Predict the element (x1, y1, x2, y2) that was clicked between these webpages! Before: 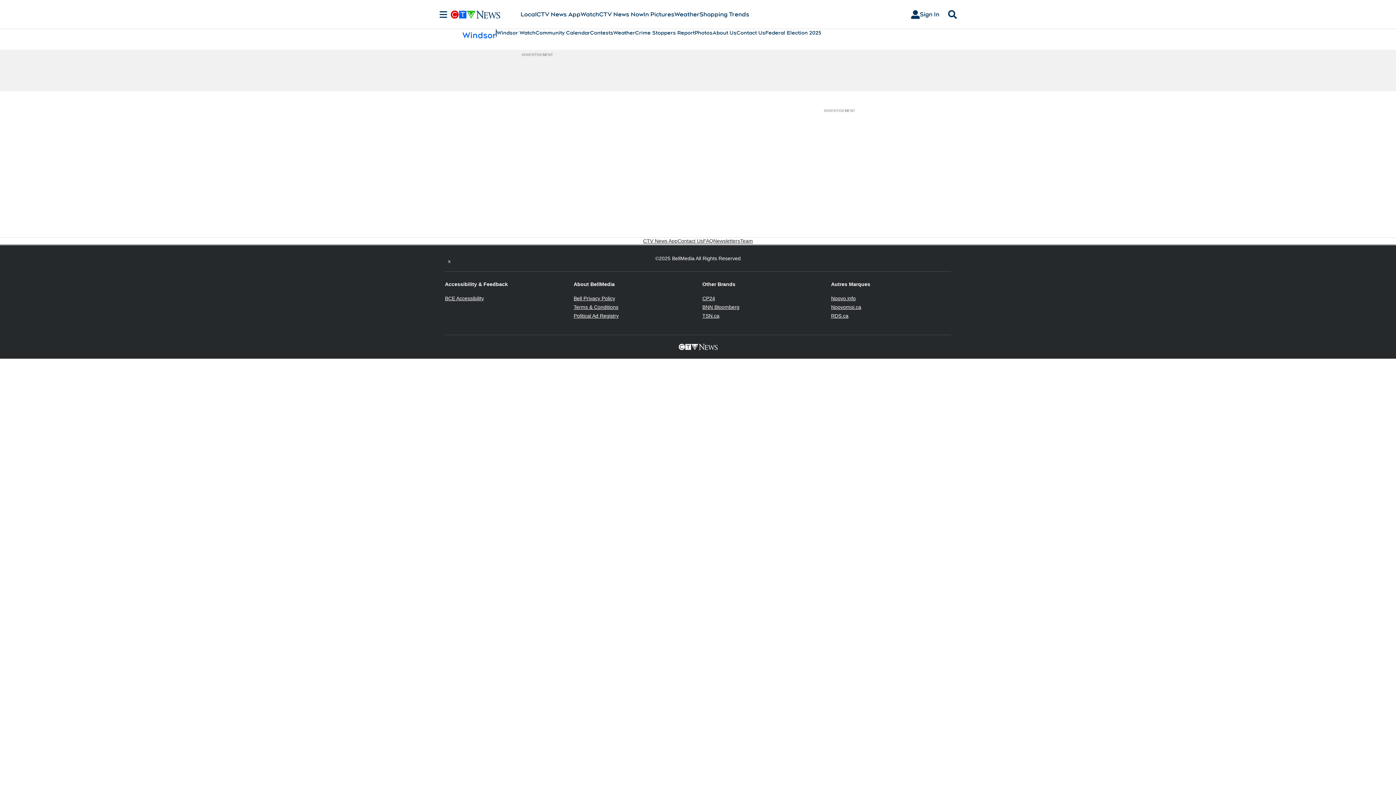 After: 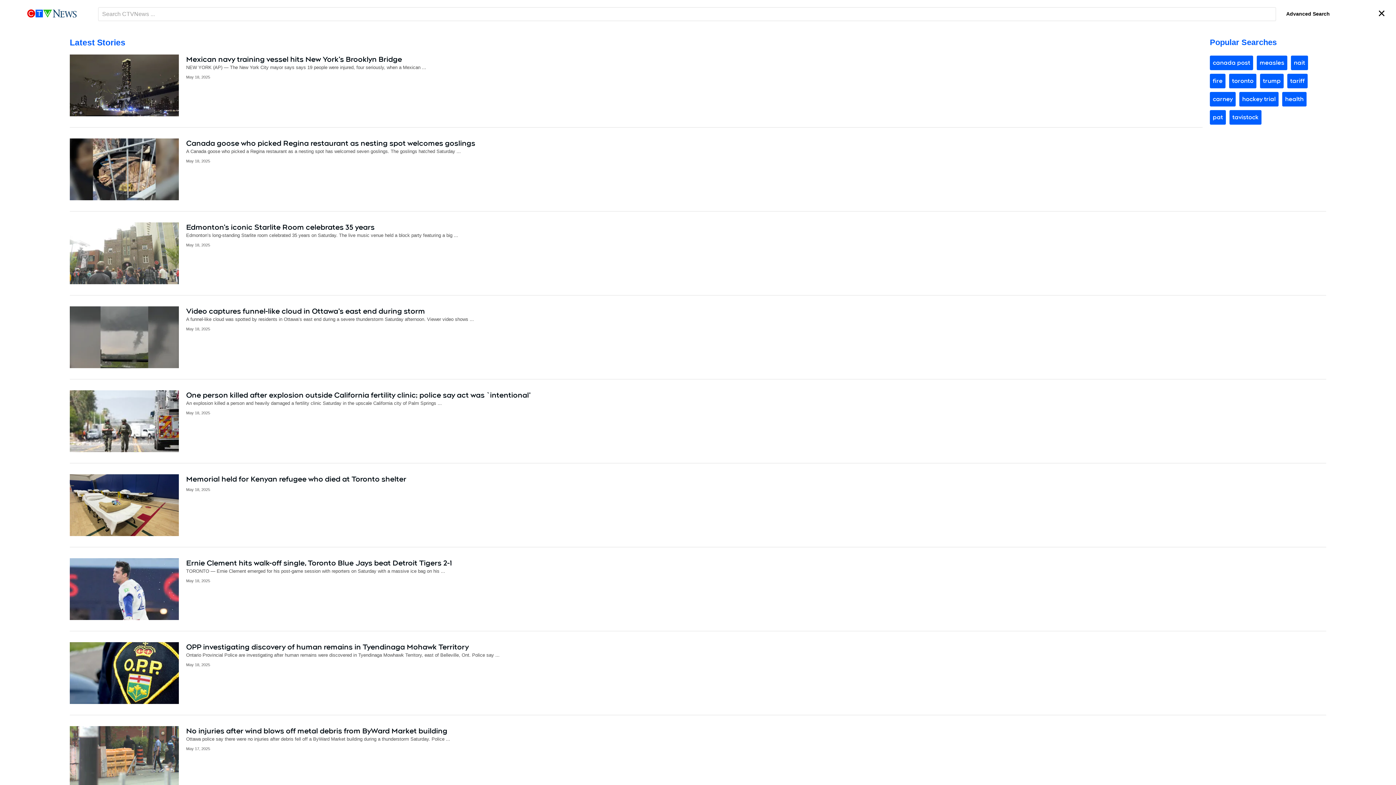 Action: label: Search bbox: (945, 10, 960, 18)